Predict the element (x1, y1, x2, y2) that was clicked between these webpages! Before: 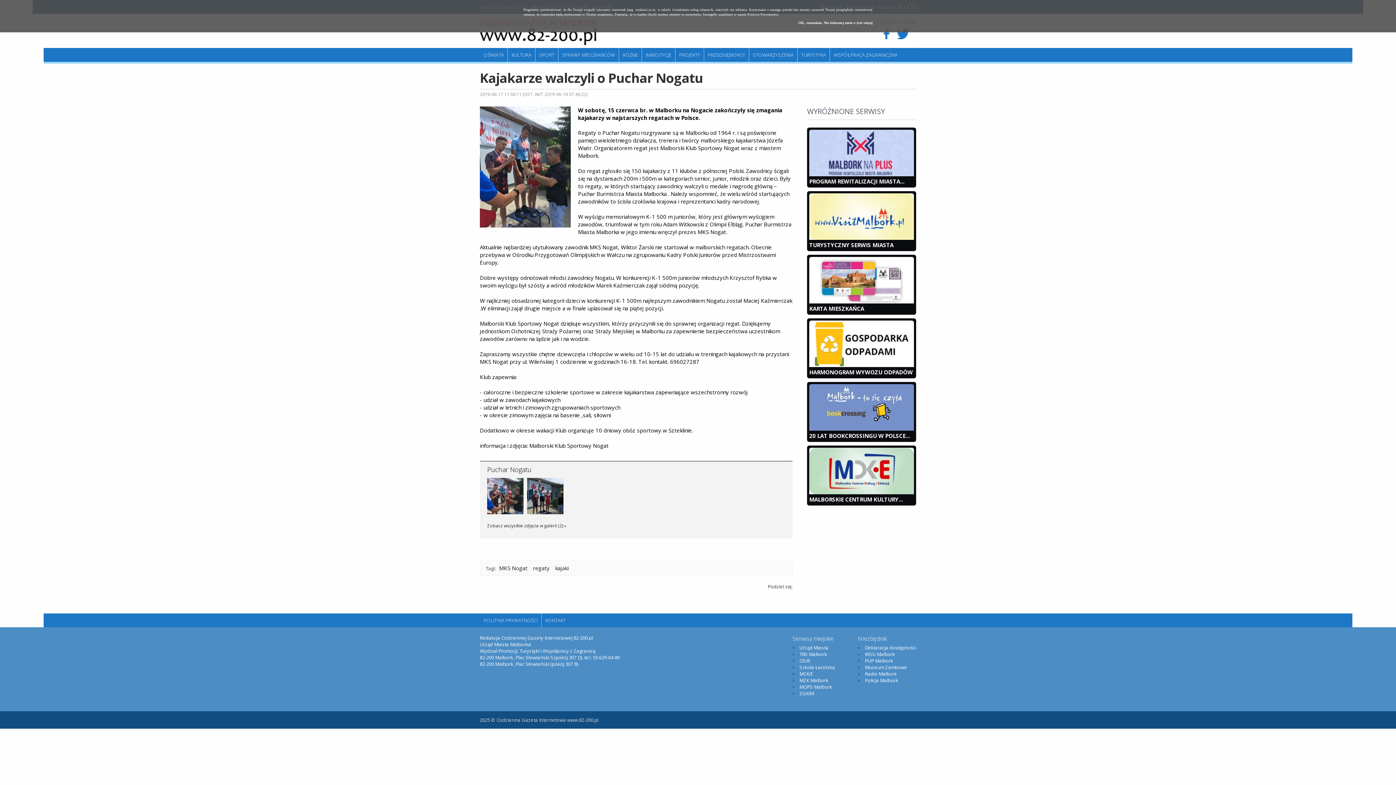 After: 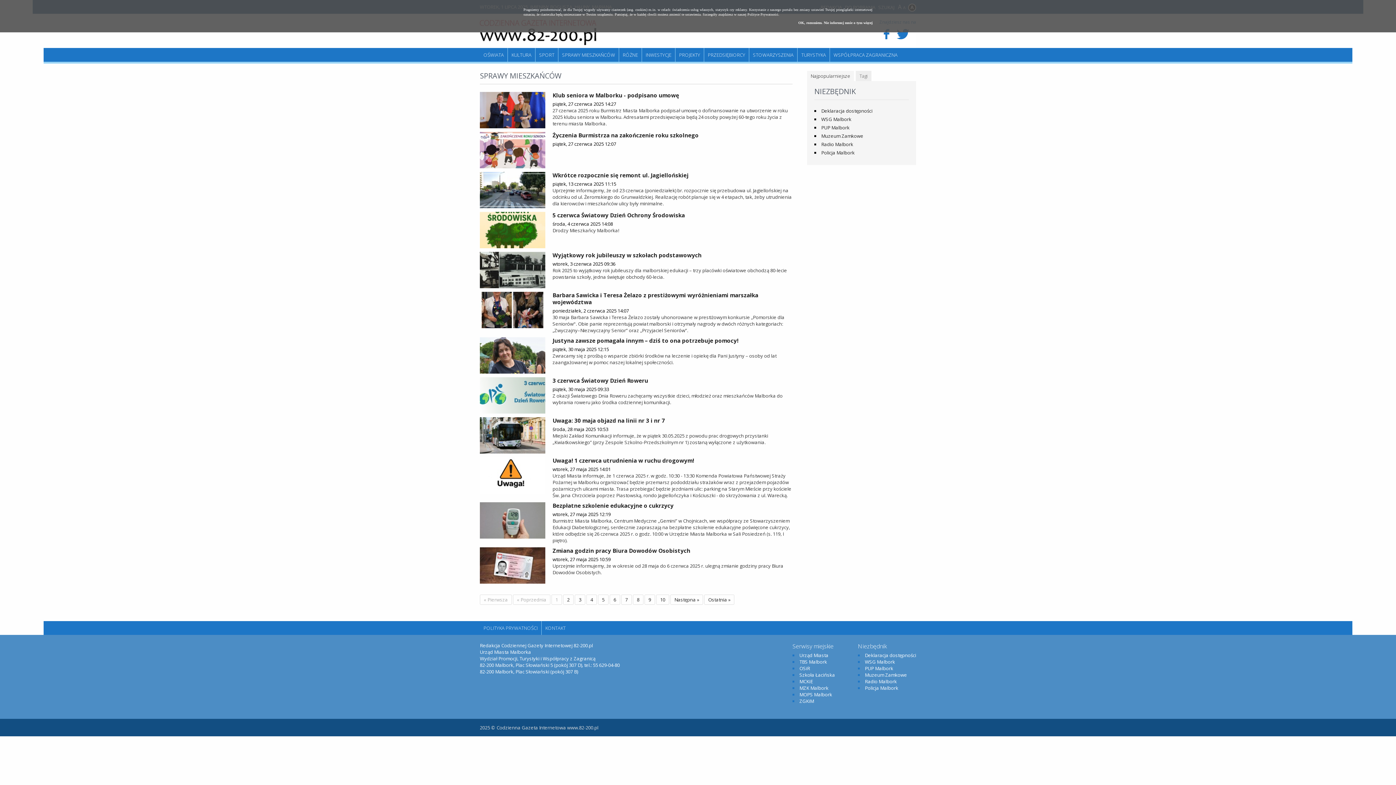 Action: bbox: (558, 48, 618, 61) label: SPRAWY MIESZKAŃCÓW